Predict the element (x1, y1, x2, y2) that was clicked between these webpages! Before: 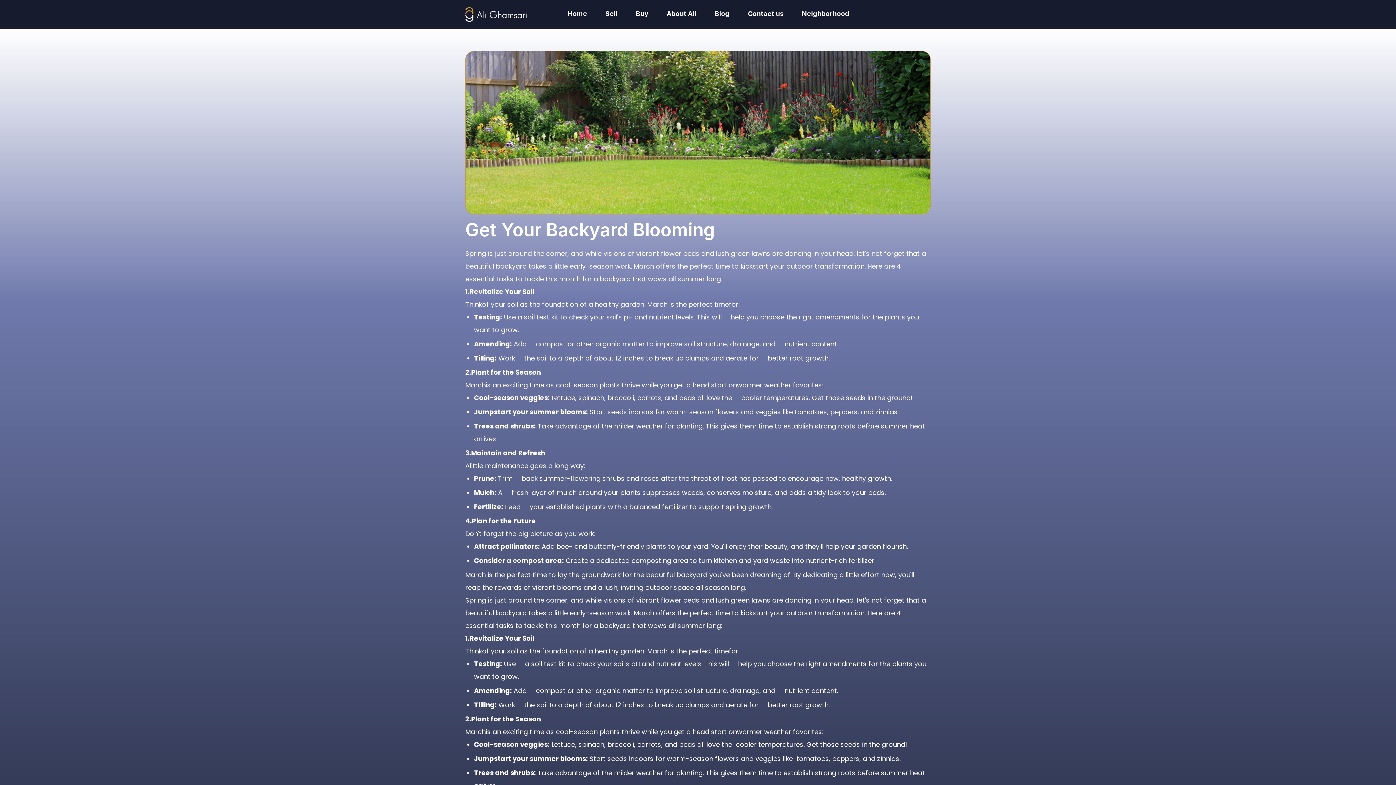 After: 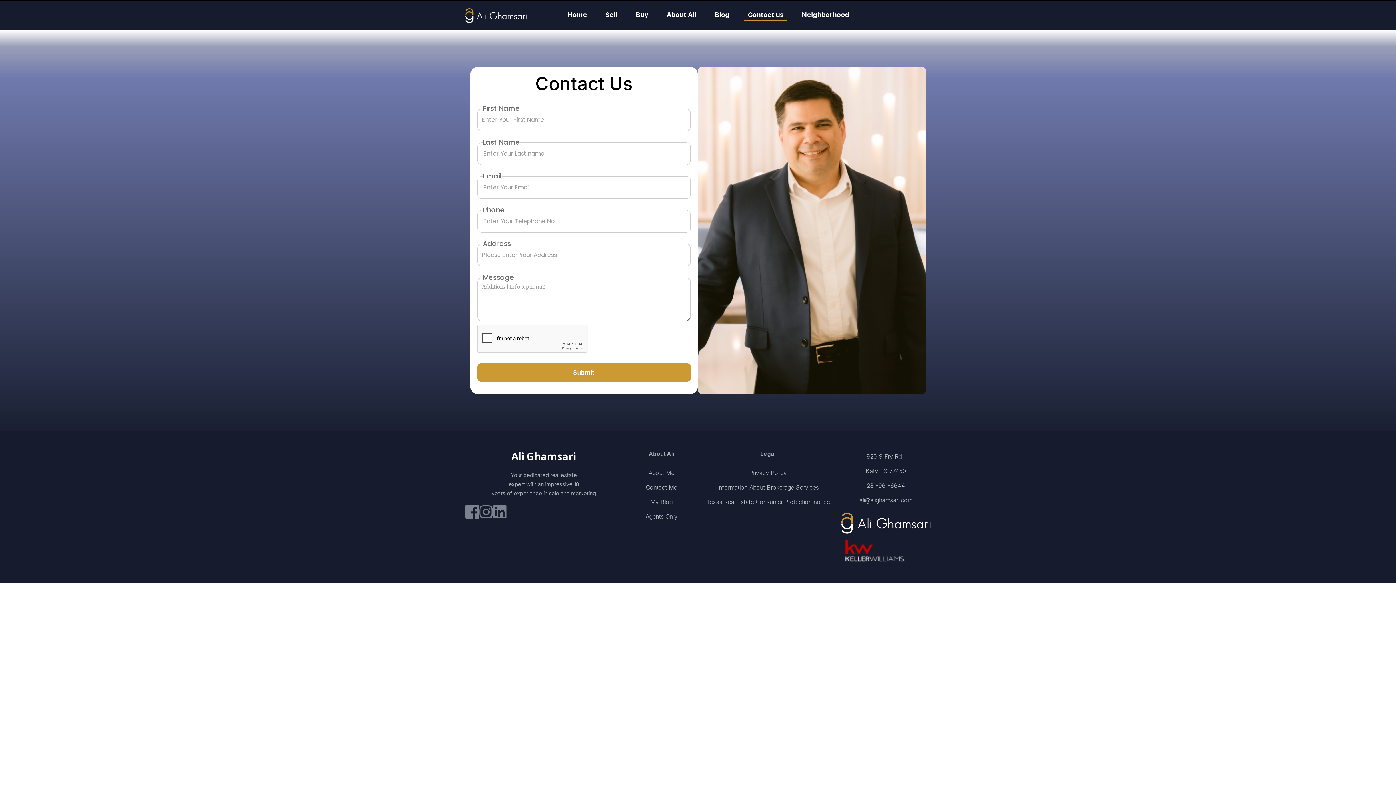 Action: bbox: (744, 7, 787, 19) label: Contact us